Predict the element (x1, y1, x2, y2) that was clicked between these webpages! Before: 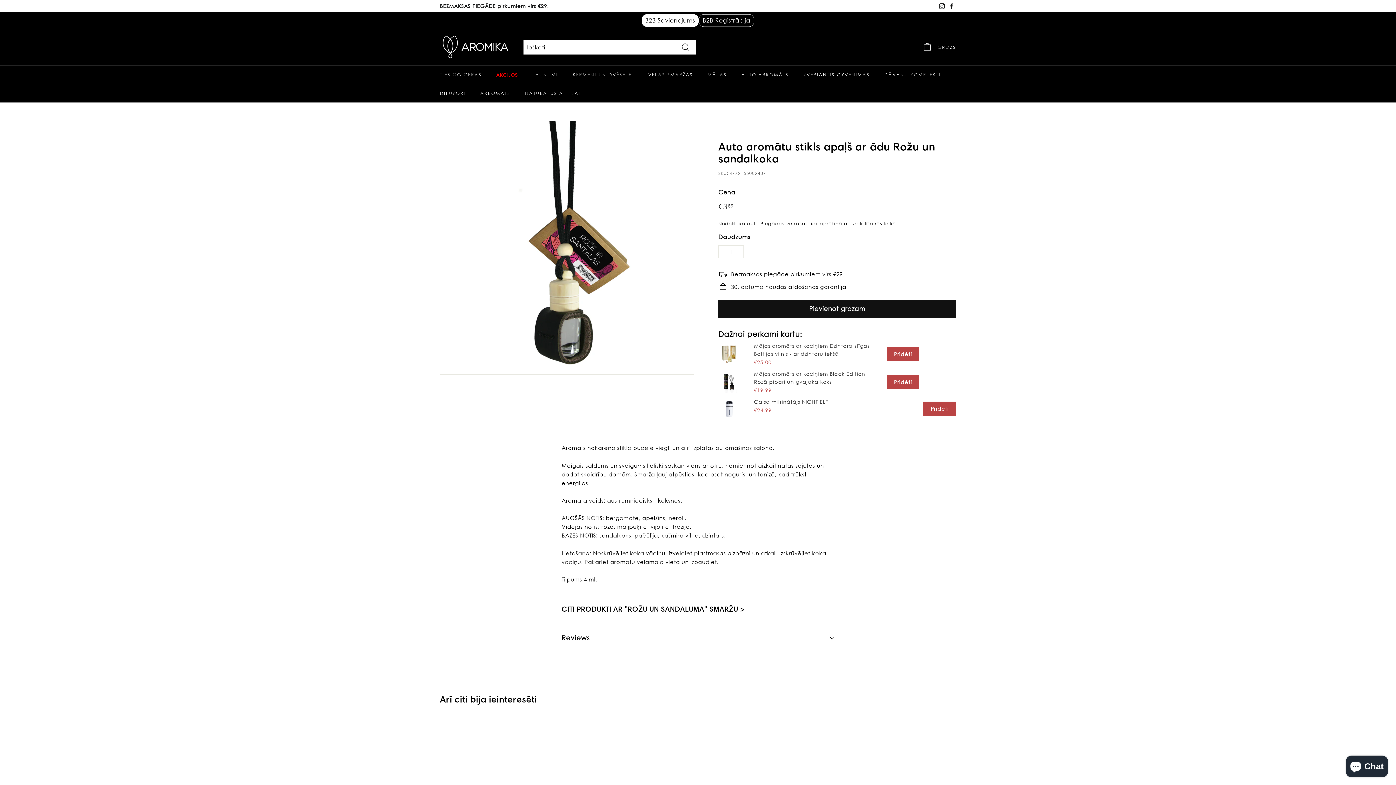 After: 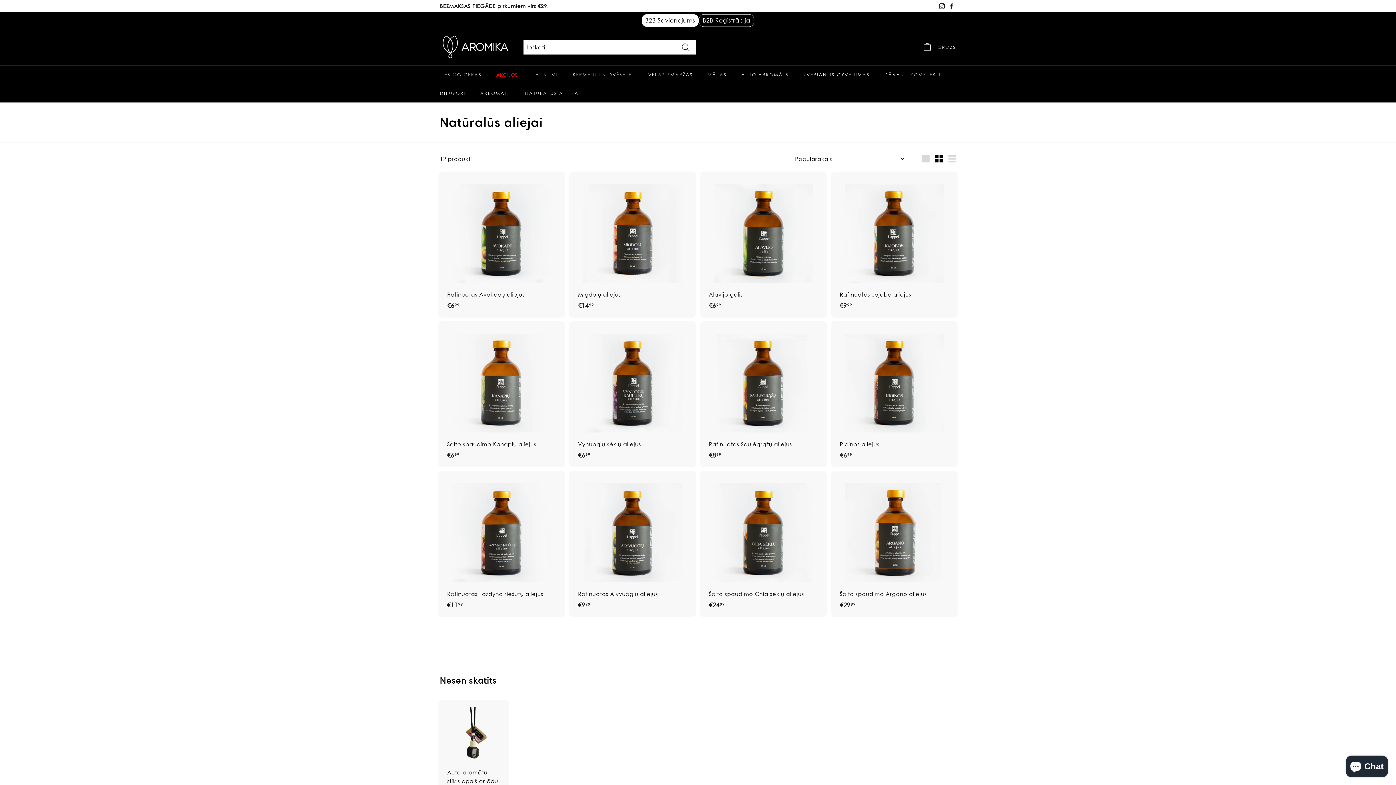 Action: bbox: (517, 84, 588, 102) label: NATŪRALŪS ALIEJAI